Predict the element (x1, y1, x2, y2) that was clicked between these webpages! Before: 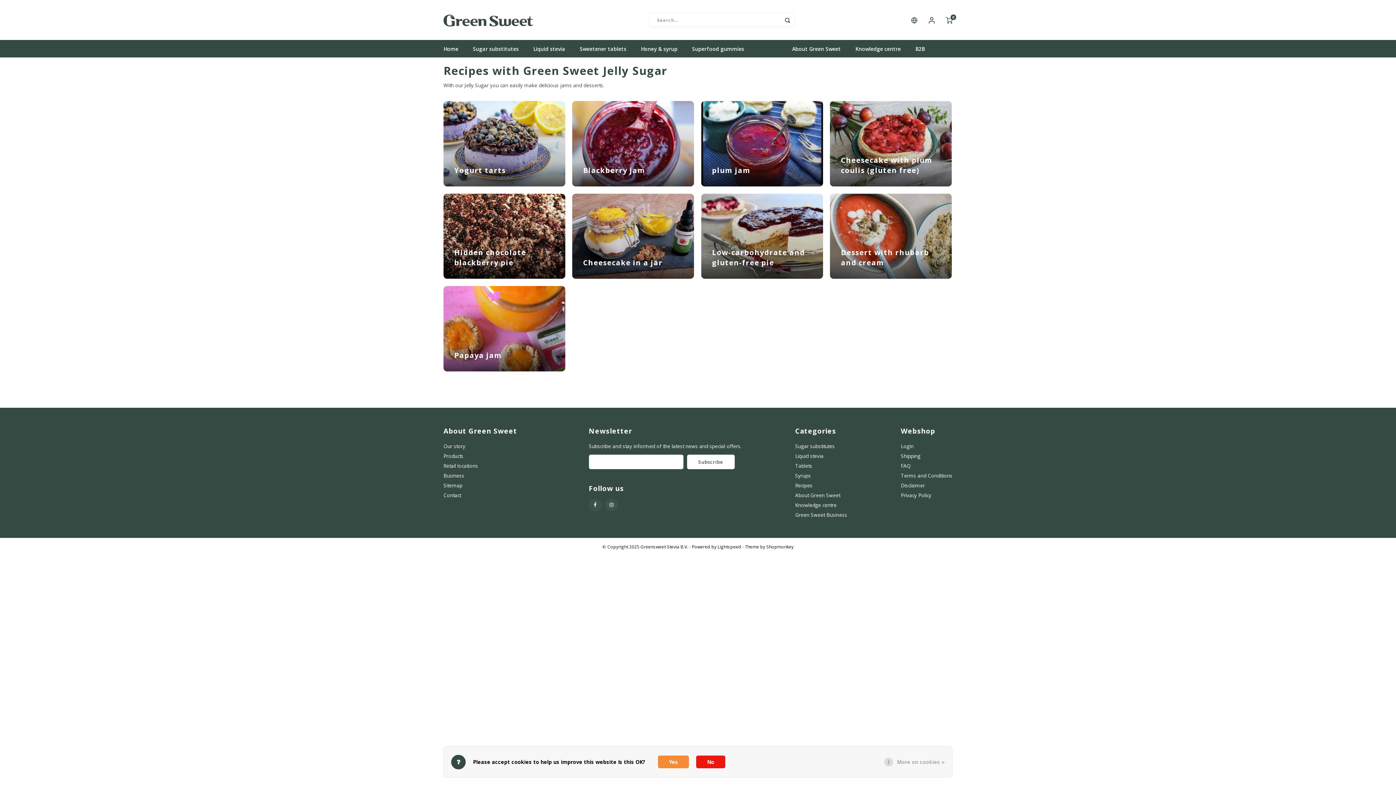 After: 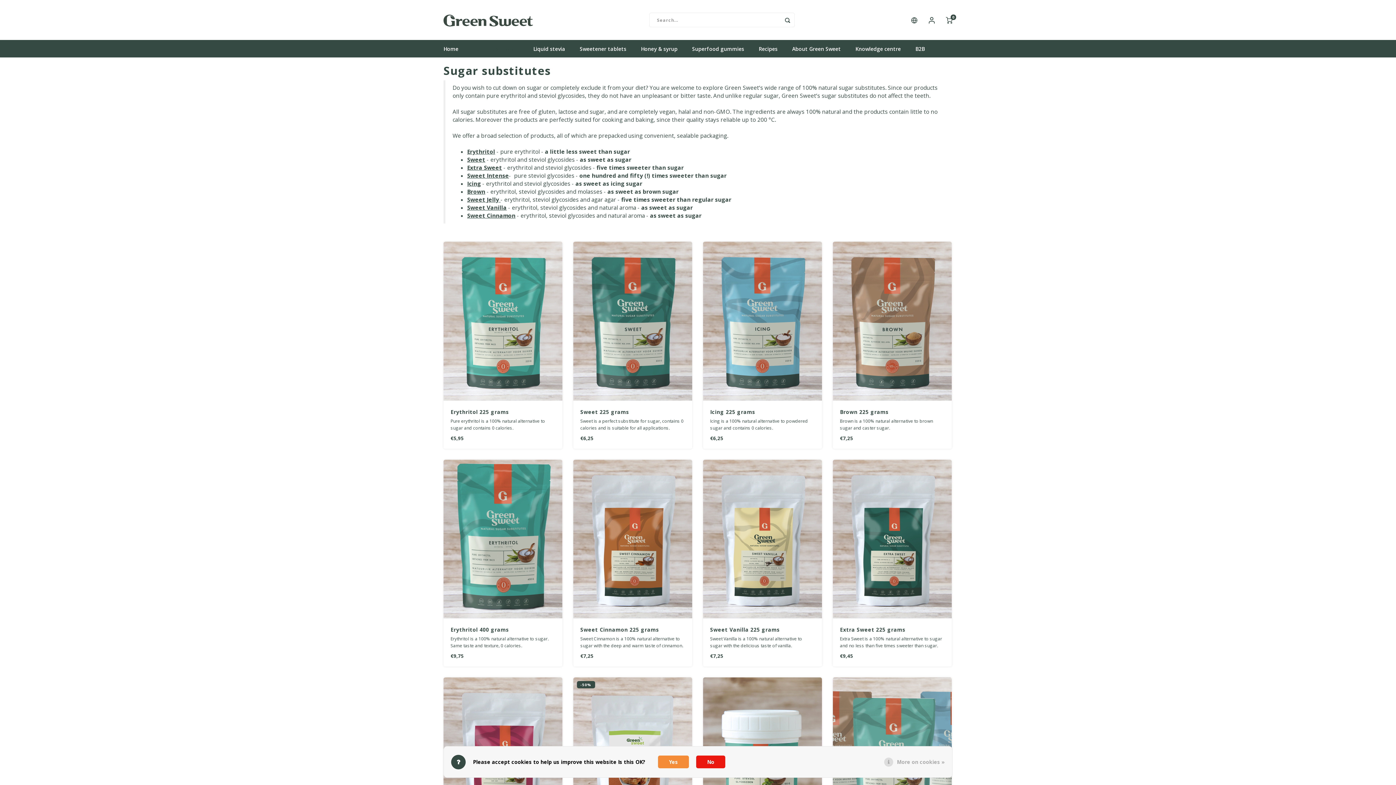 Action: bbox: (465, 40, 526, 57) label: Sugar substitutes